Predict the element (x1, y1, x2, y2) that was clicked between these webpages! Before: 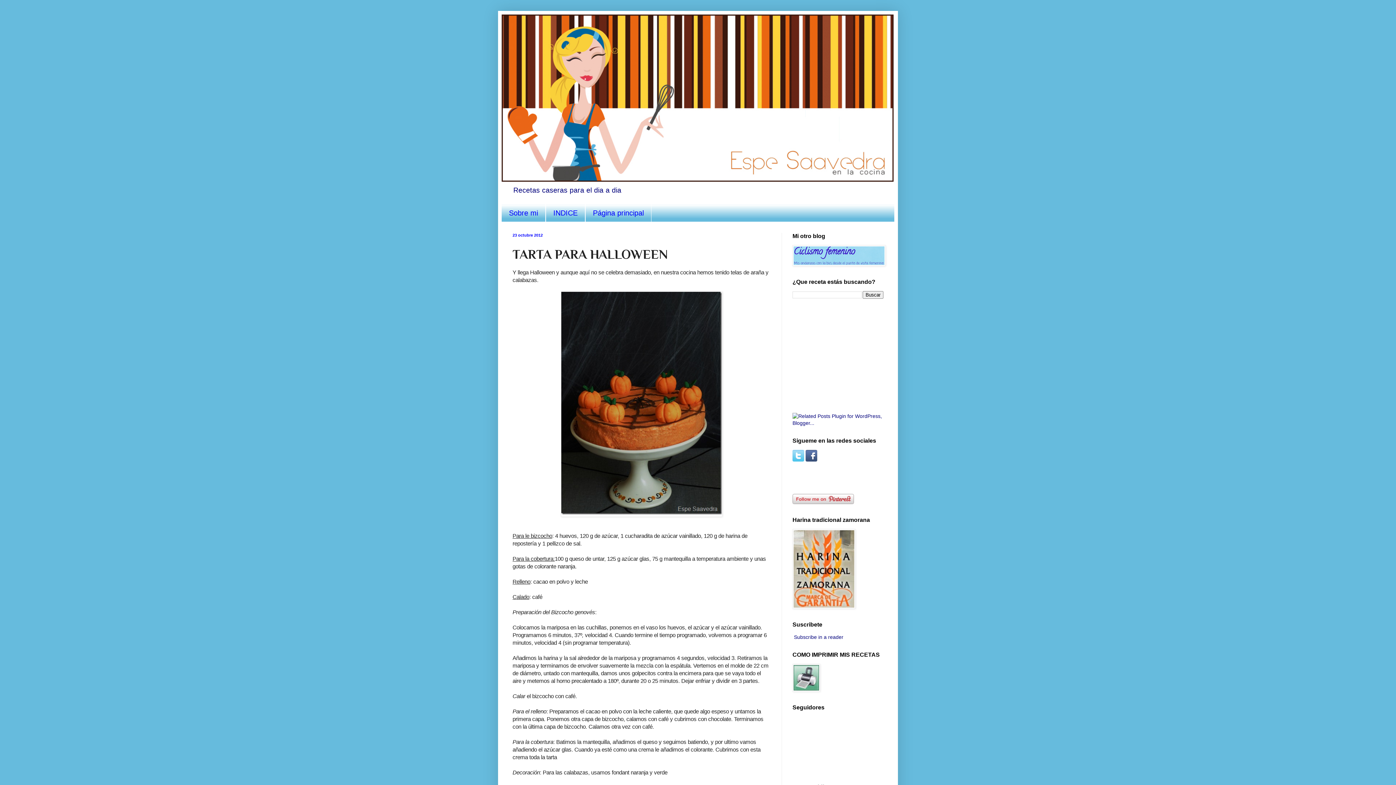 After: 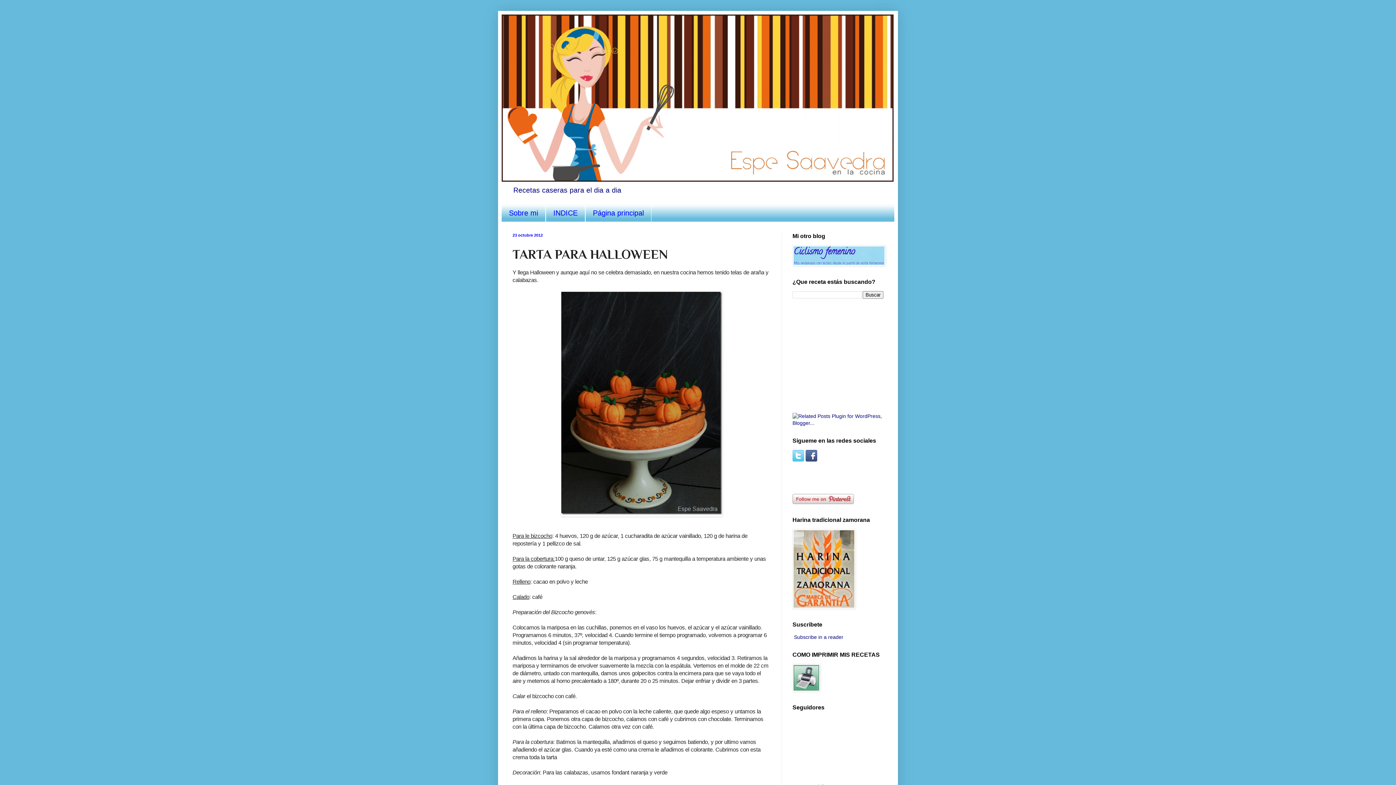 Action: bbox: (805, 457, 817, 462)